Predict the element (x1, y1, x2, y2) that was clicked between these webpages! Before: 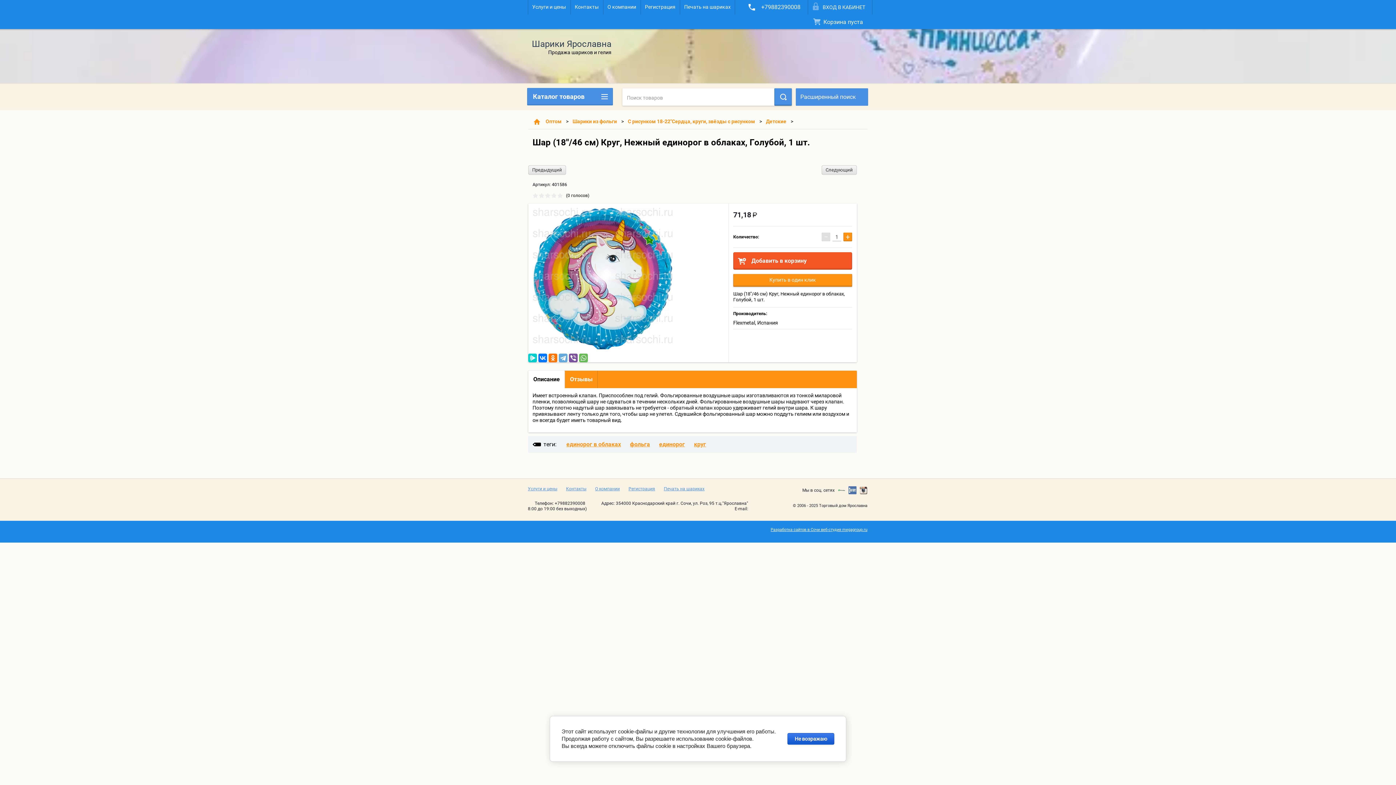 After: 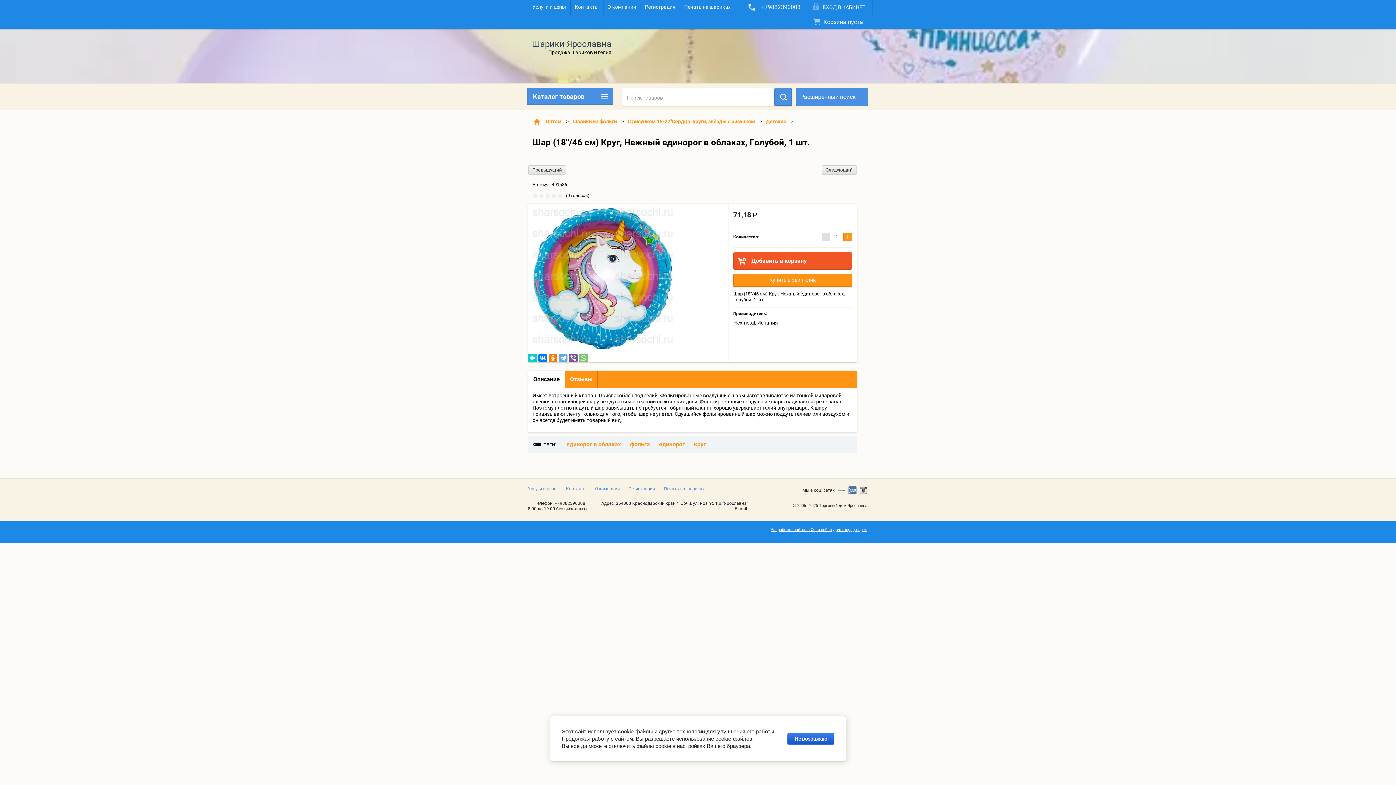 Action: bbox: (579, 353, 588, 362)